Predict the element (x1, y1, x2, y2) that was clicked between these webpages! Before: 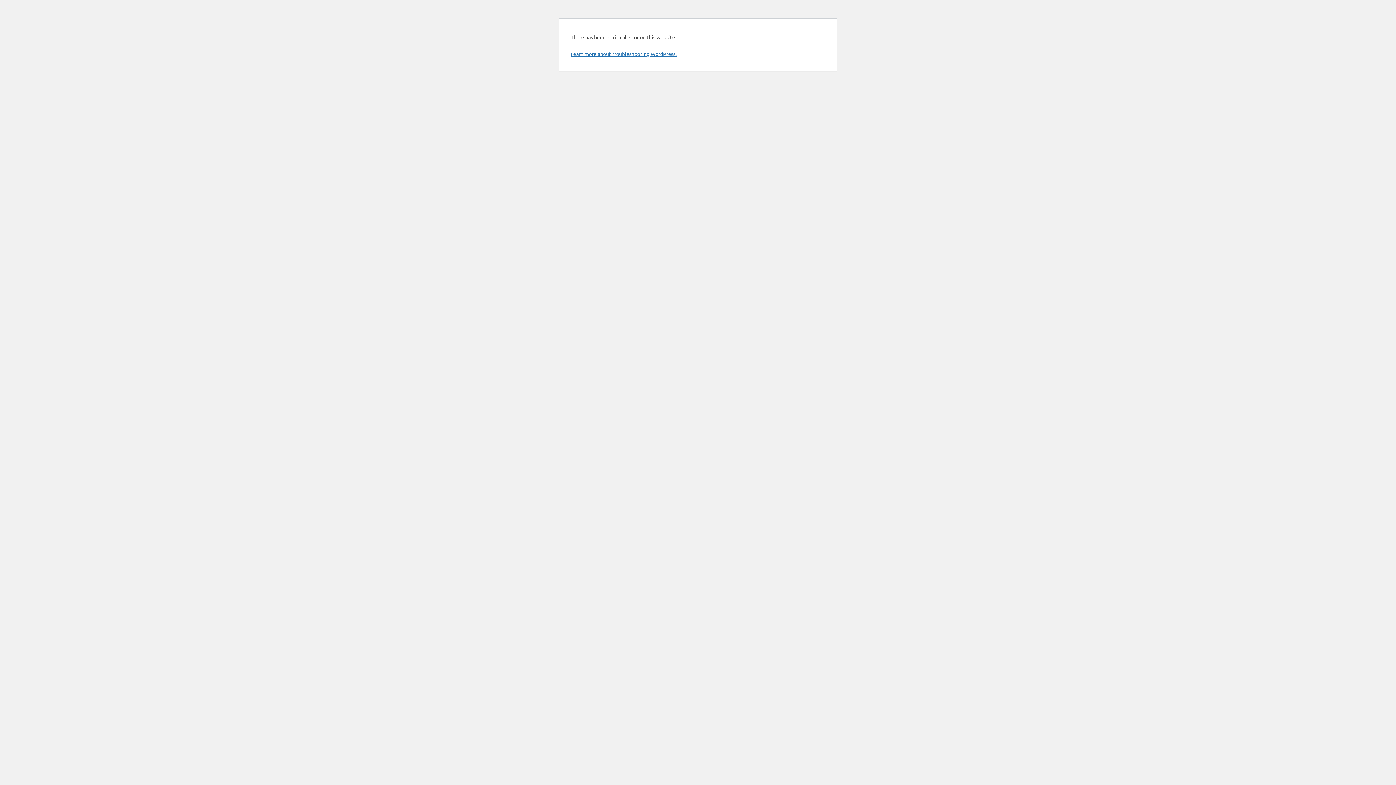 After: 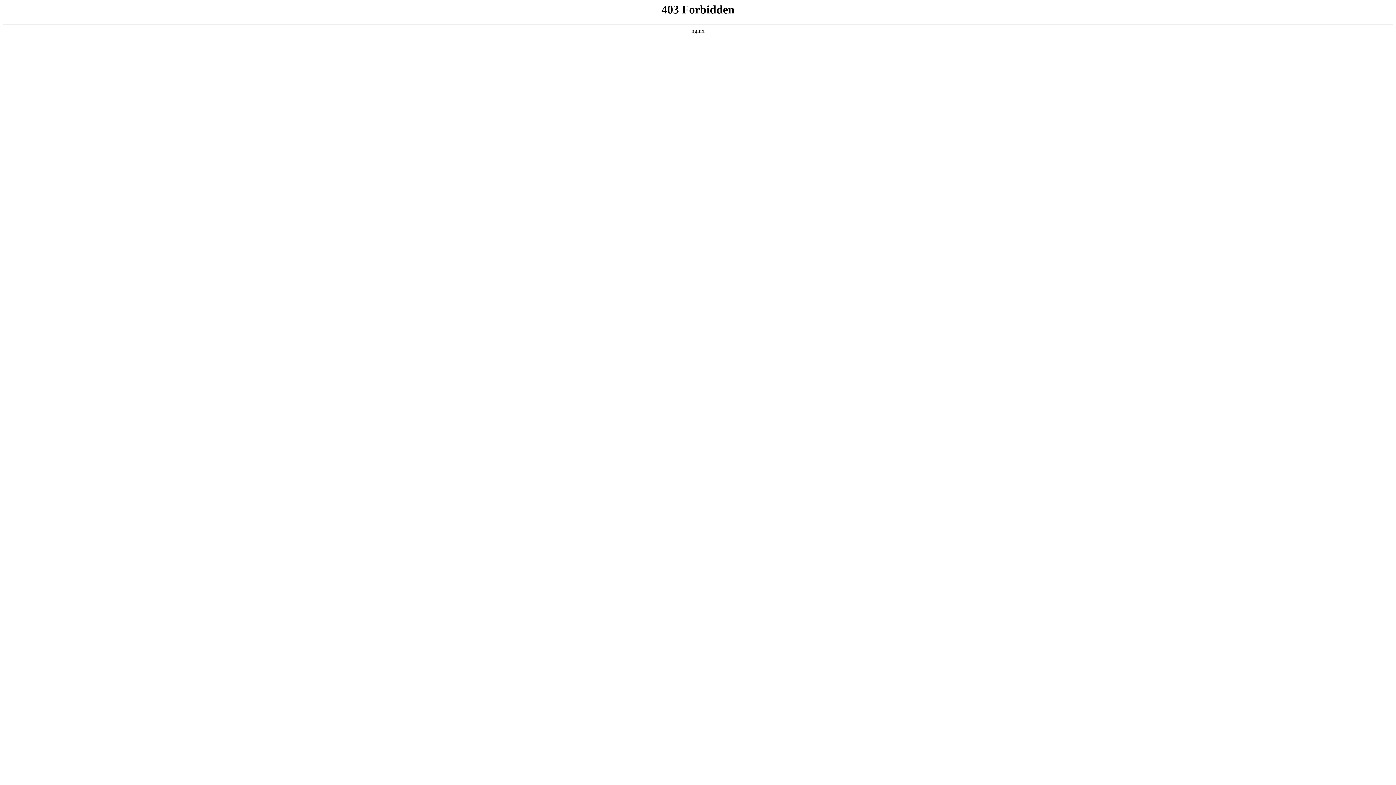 Action: label: Learn more about troubleshooting WordPress. bbox: (570, 50, 676, 57)